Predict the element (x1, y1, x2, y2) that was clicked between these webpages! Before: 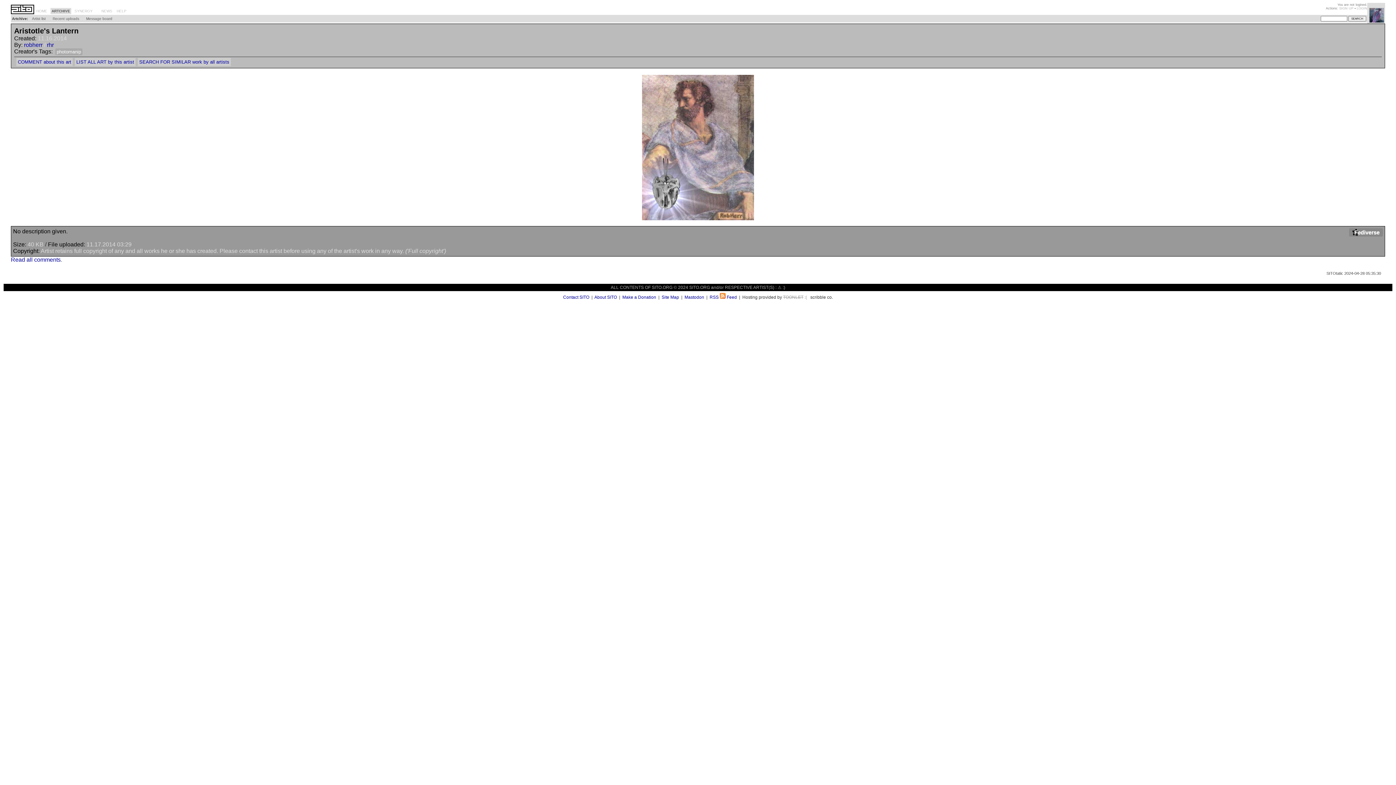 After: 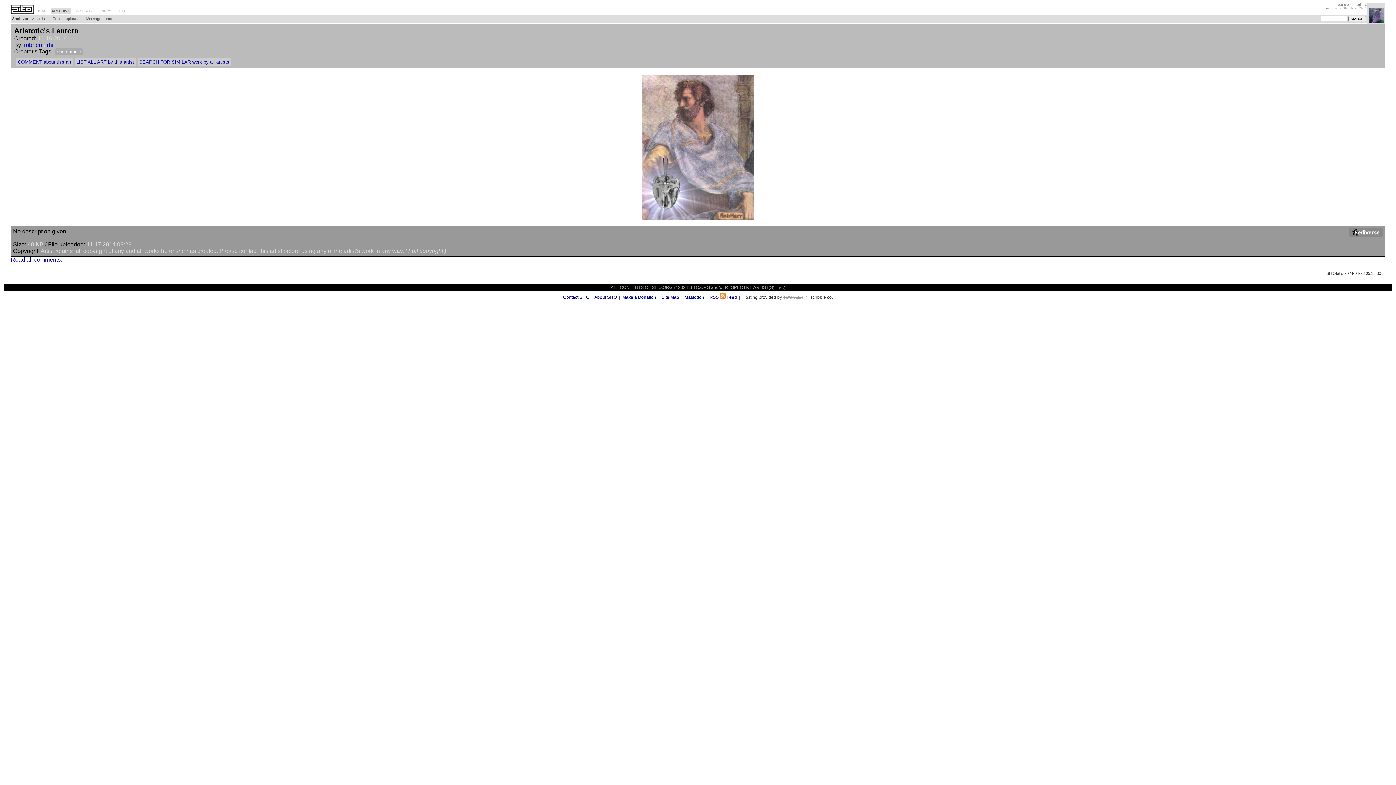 Action: bbox: (74, 57, 135, 66) label: LIST ALL ART by this artist